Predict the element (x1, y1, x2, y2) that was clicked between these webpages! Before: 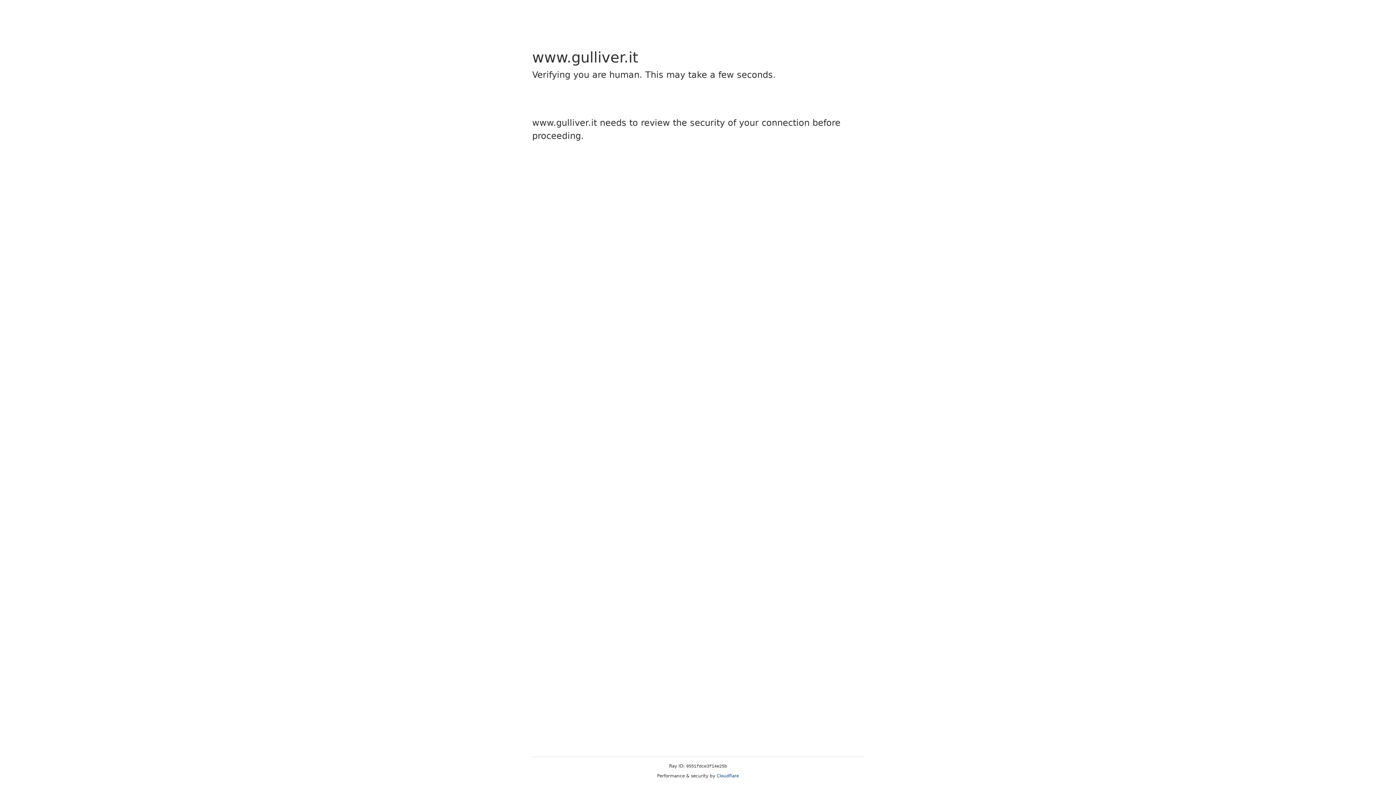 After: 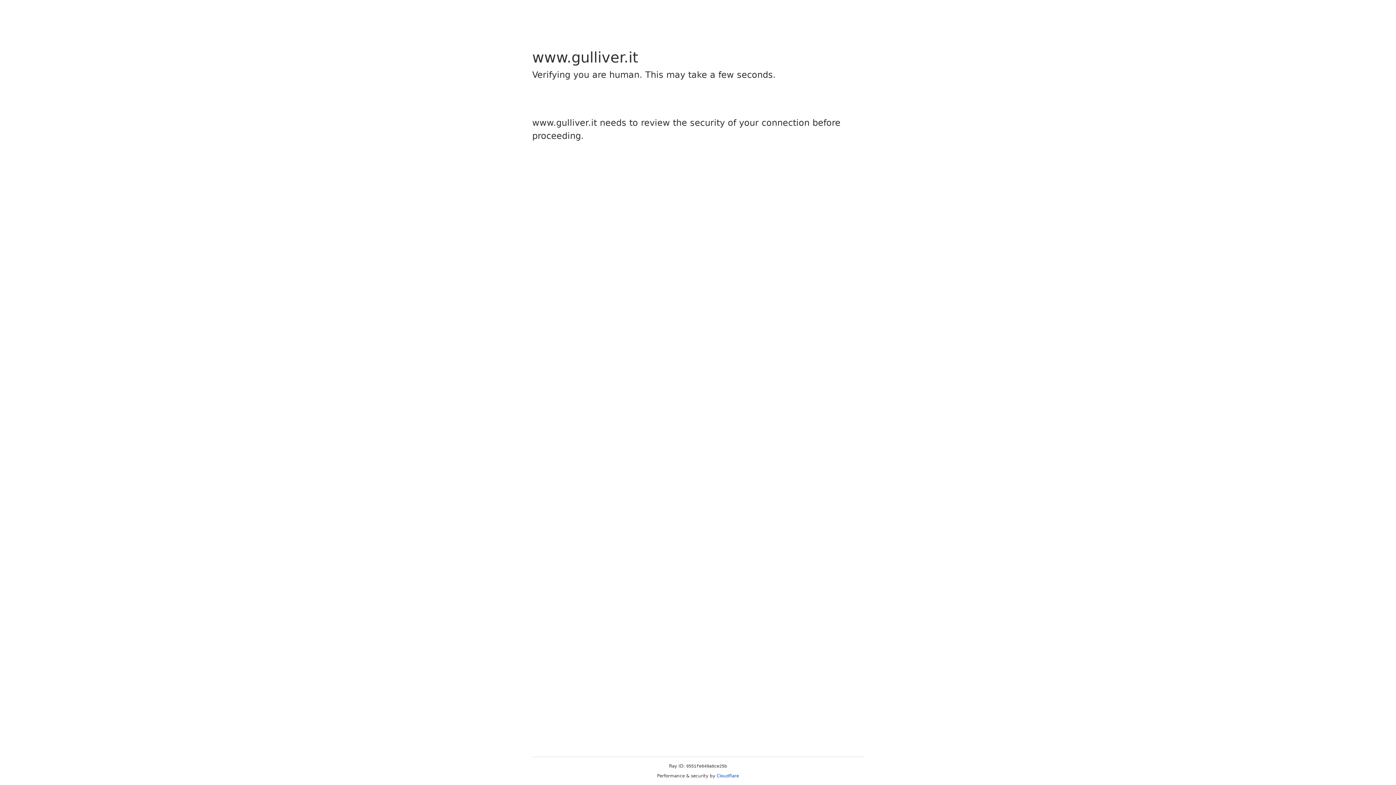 Action: label: Cloudflare bbox: (716, 773, 739, 778)